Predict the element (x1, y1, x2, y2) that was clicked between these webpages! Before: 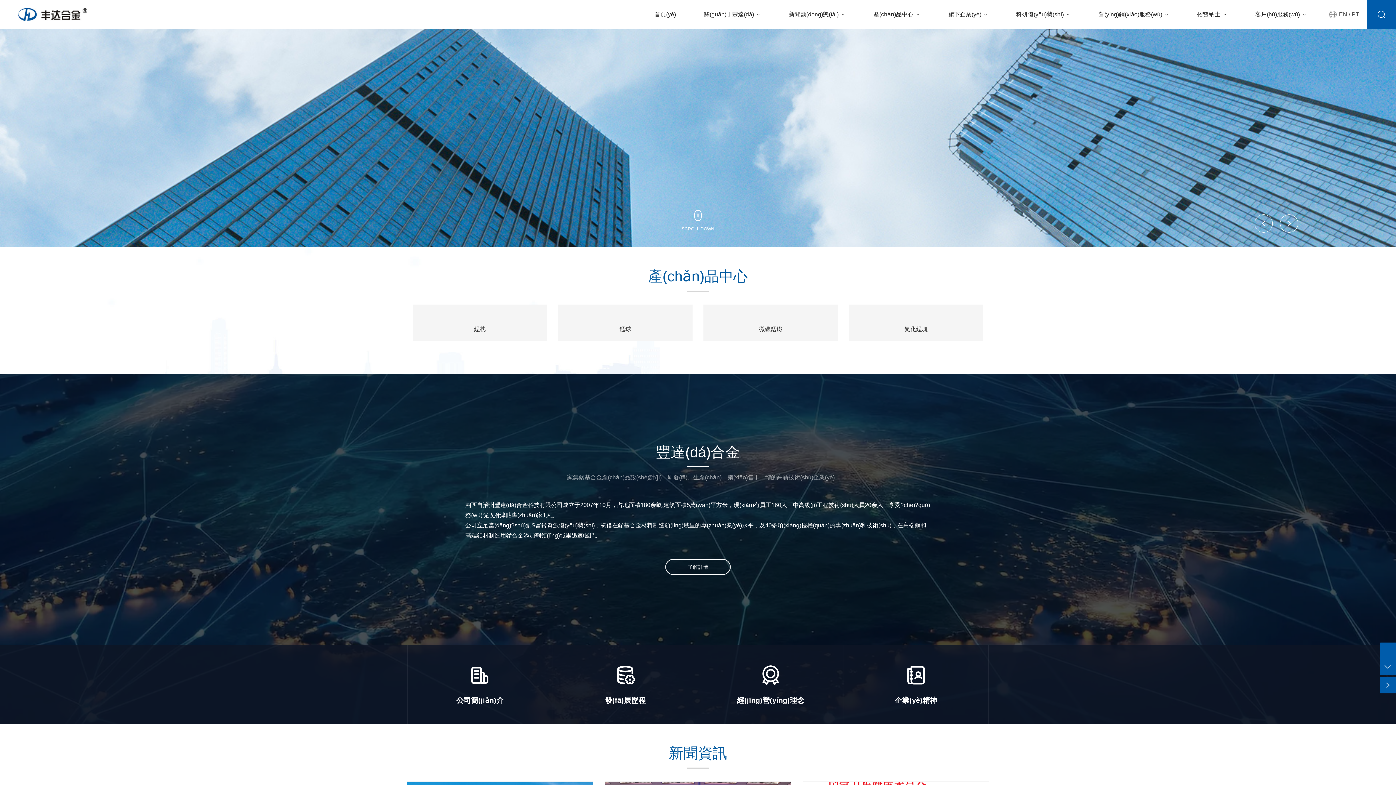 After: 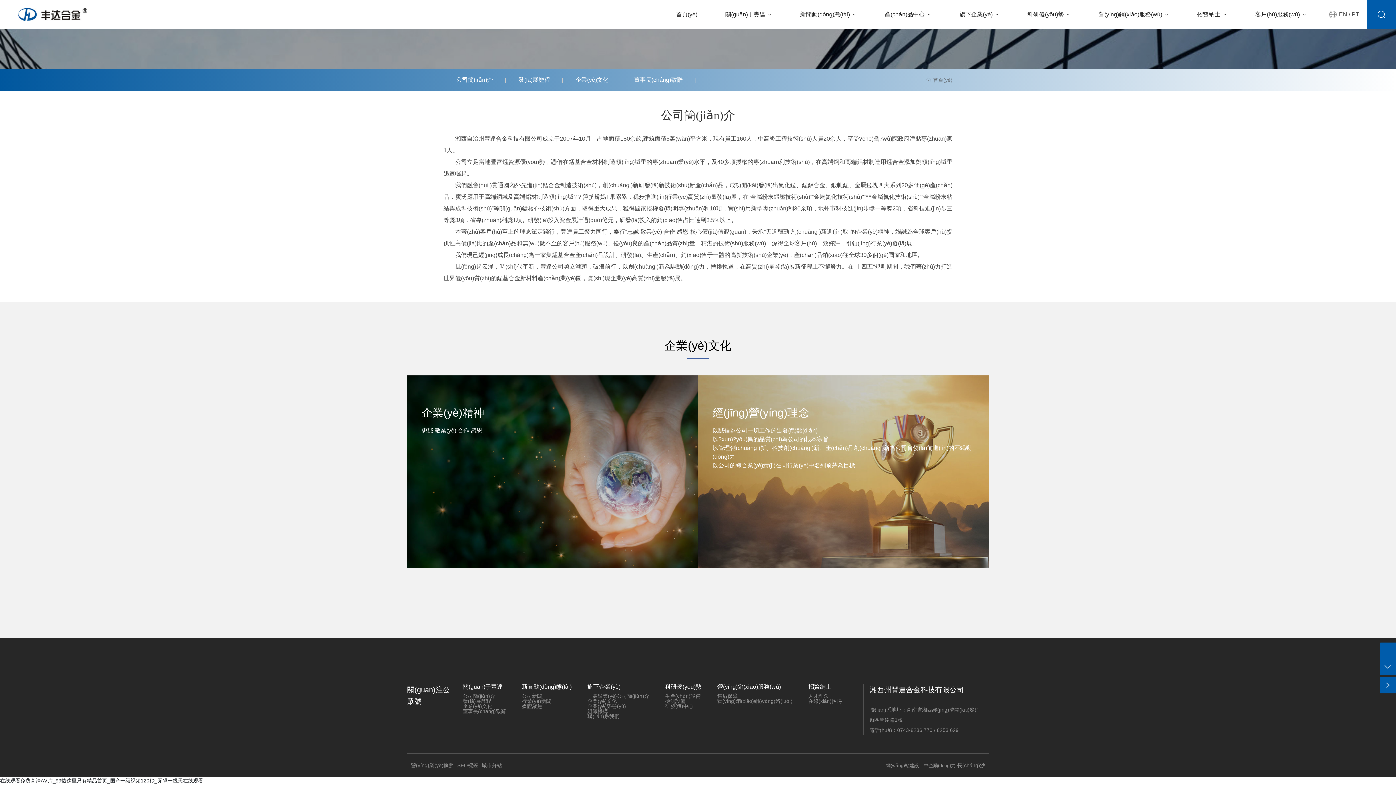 Action: label: 經(jīng)營(yíng)理念 bbox: (737, 696, 804, 704)